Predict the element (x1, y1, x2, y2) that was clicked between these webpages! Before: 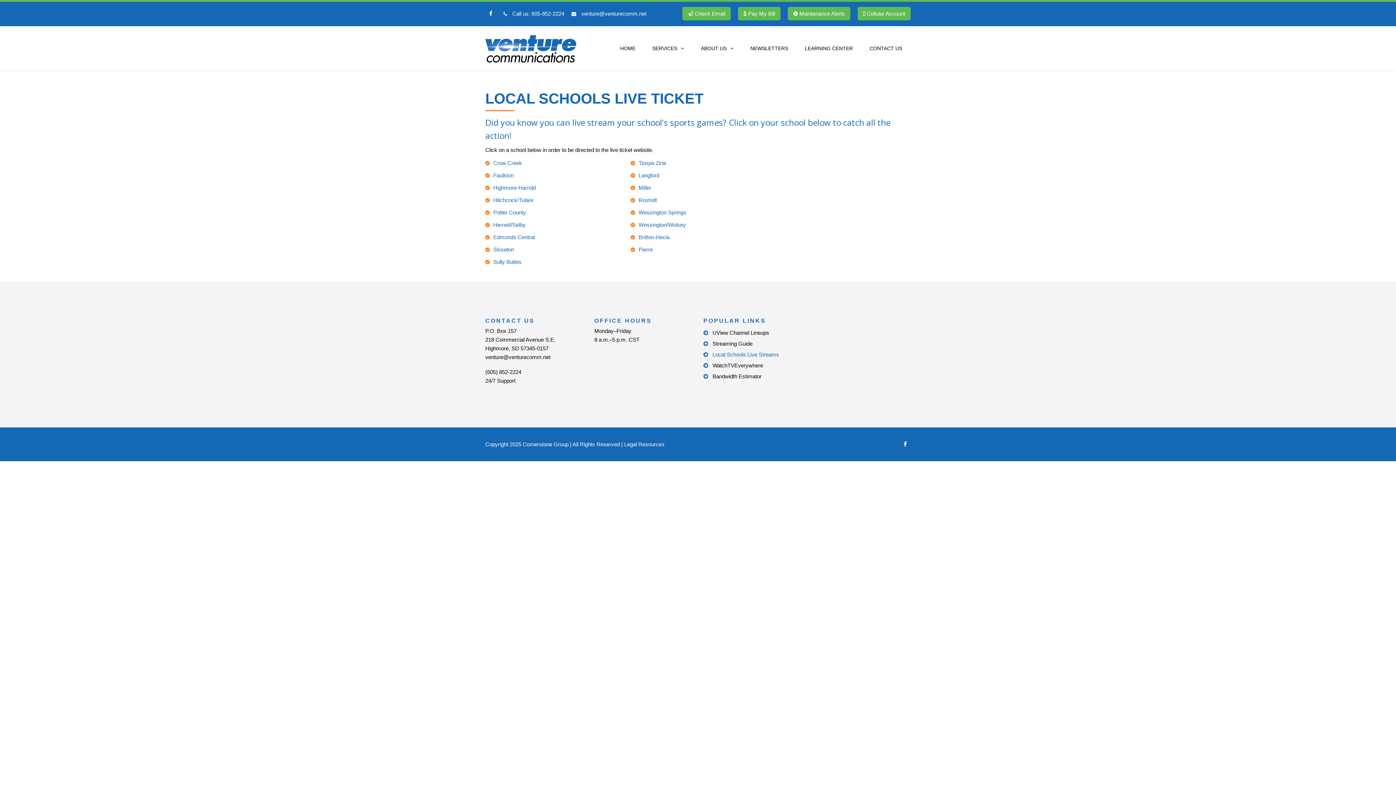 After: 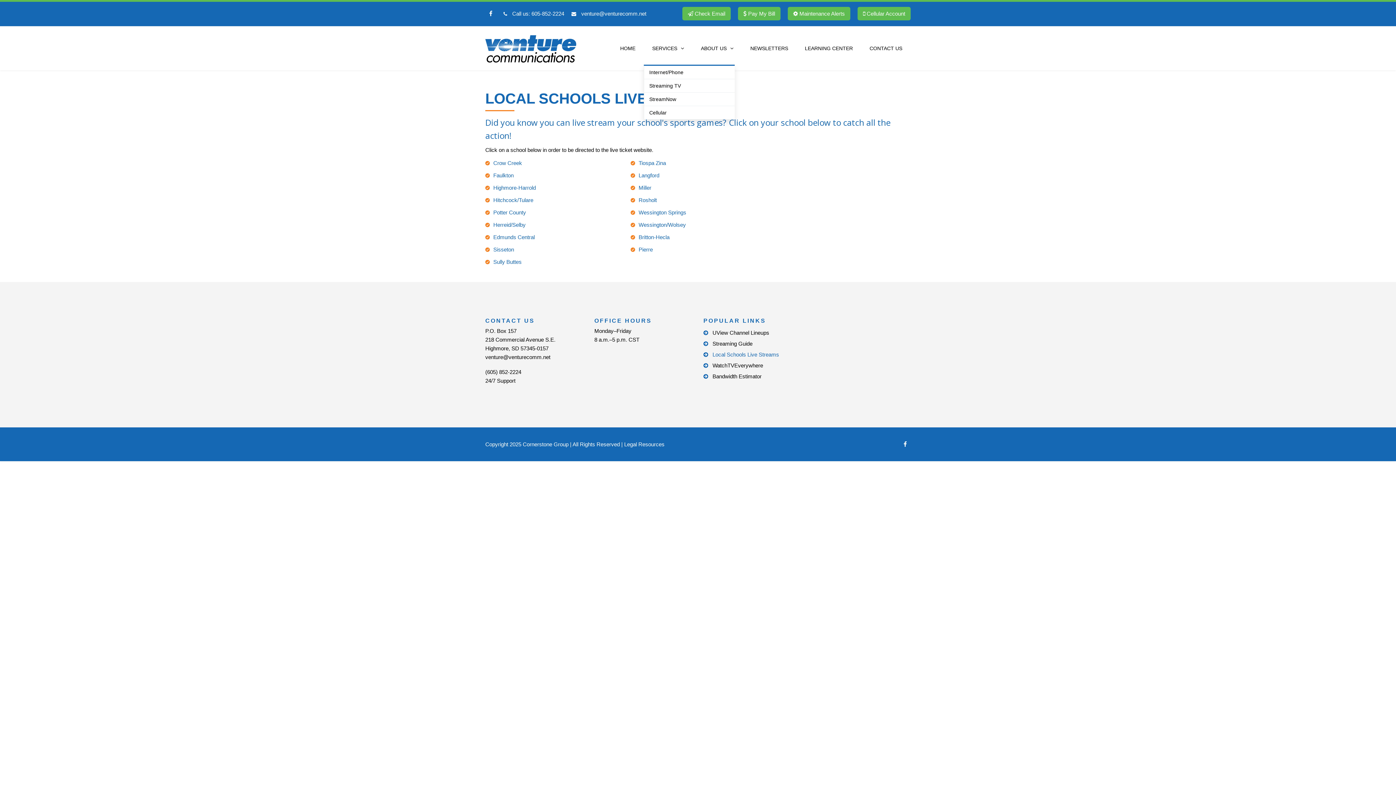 Action: label: SERVICES bbox: (644, 32, 692, 64)